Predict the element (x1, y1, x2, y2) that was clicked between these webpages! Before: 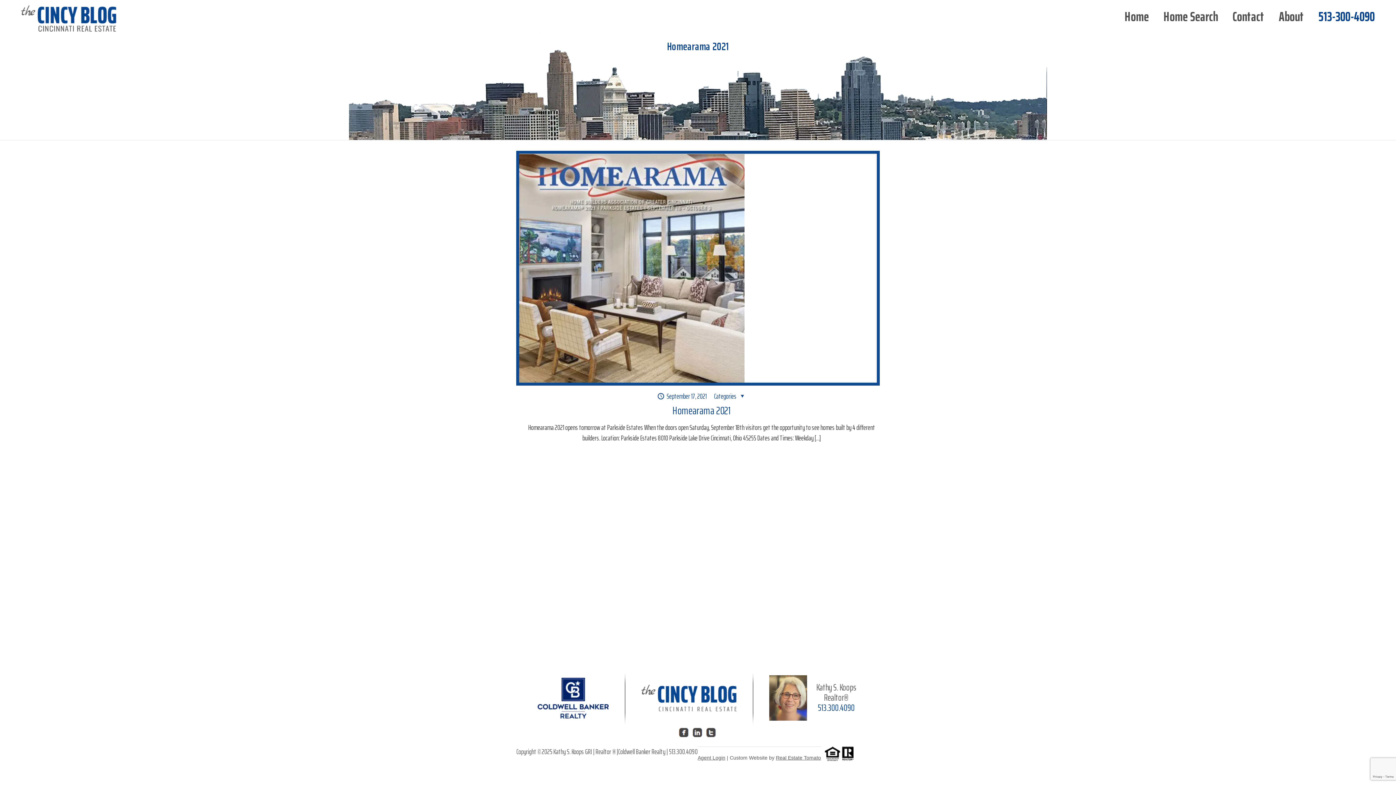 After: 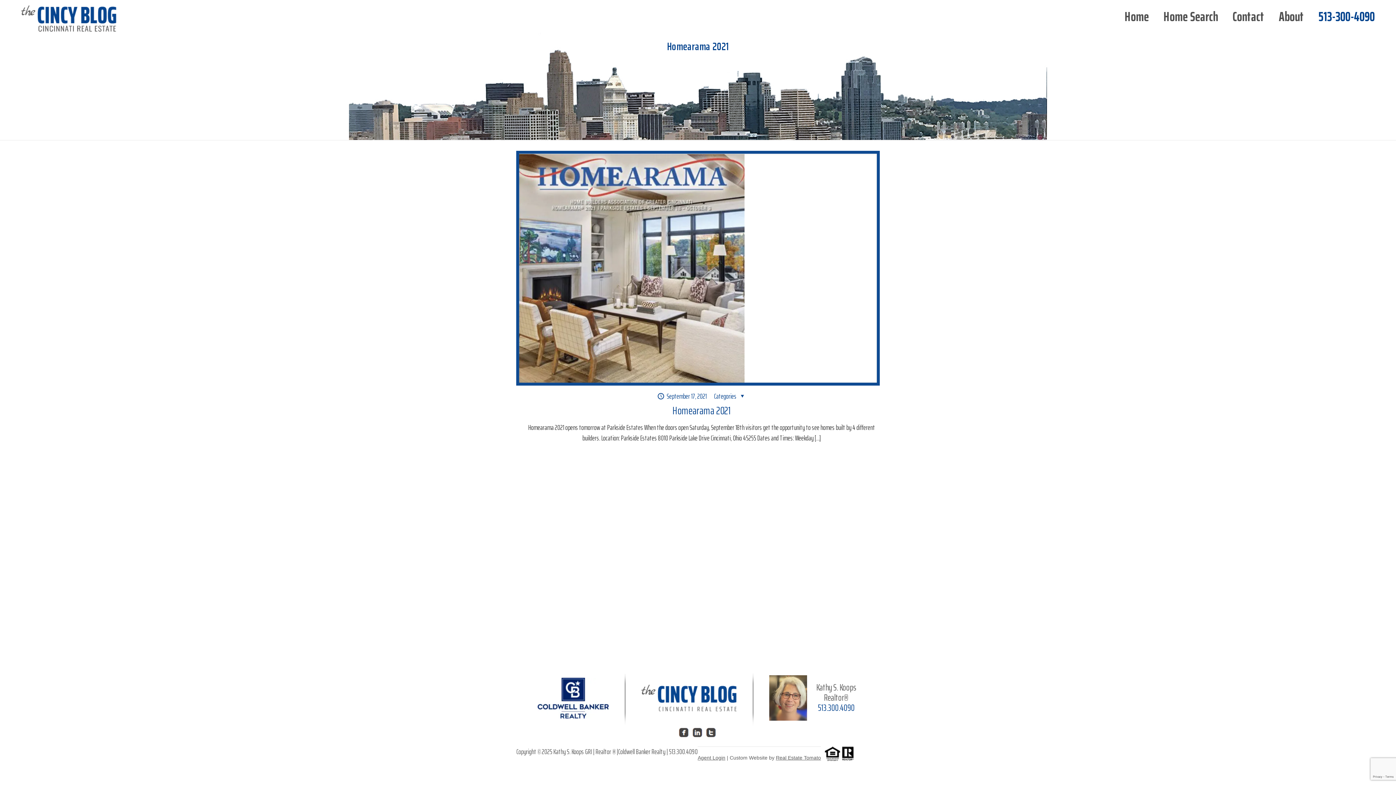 Action: bbox: (776, 755, 821, 761) label: Real Estate Tomato